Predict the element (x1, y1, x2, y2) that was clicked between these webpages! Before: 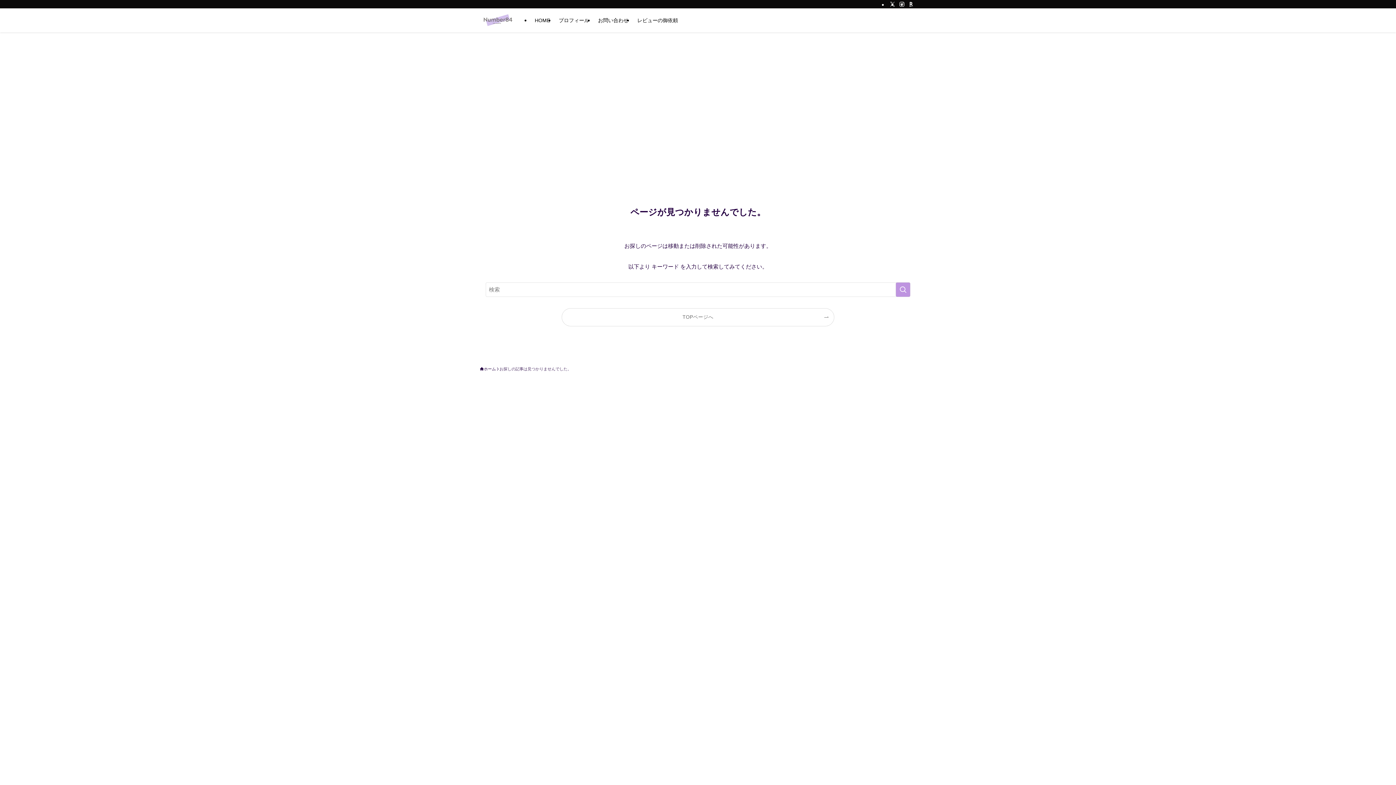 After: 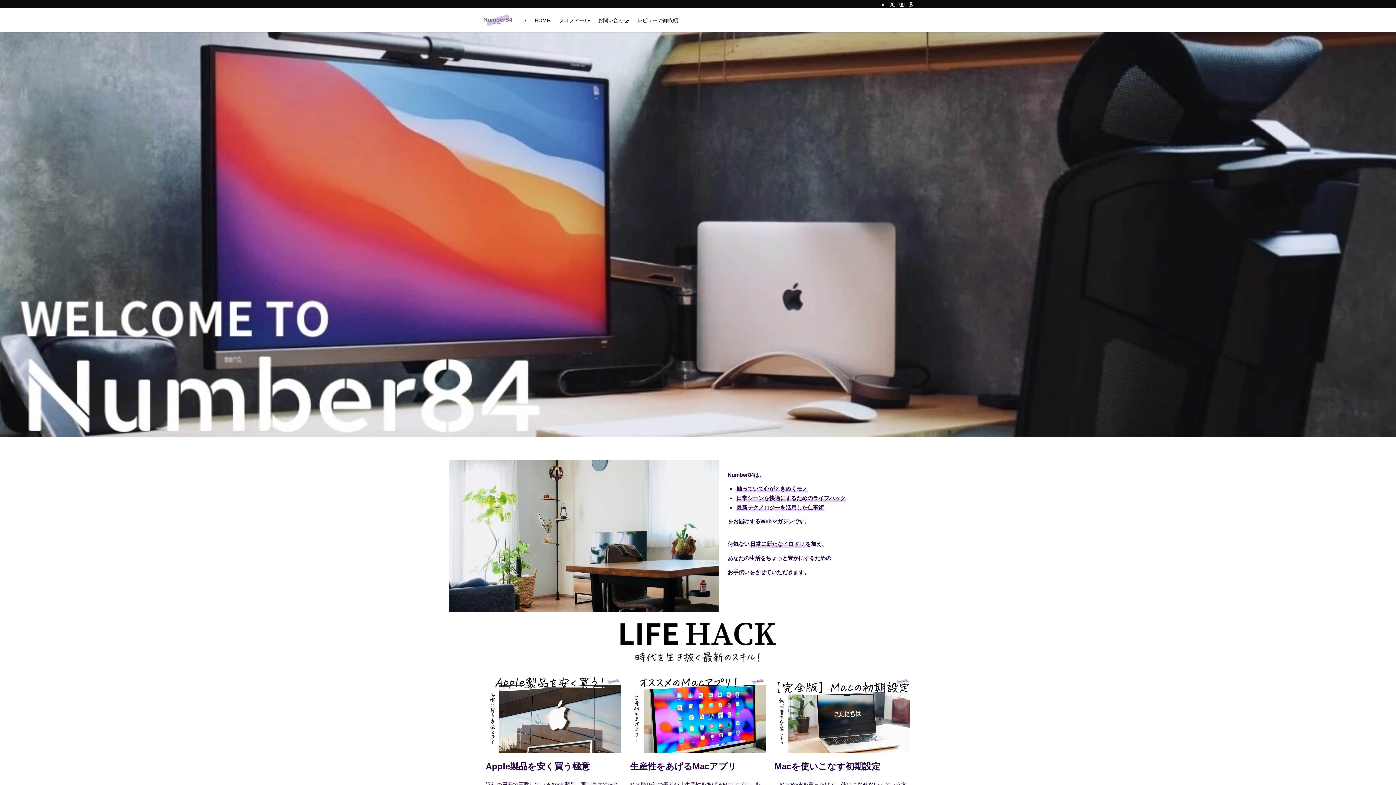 Action: bbox: (480, 366, 496, 372) label: ホーム